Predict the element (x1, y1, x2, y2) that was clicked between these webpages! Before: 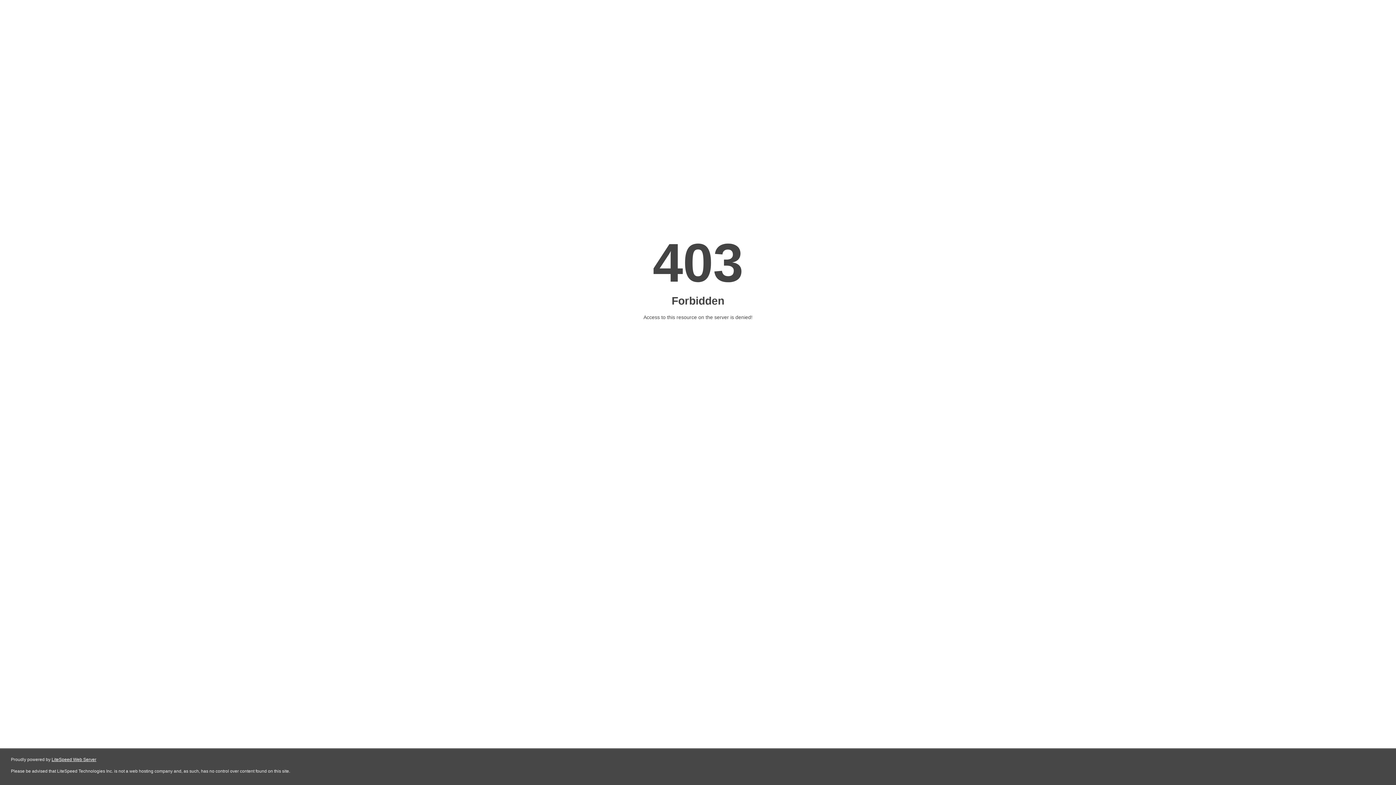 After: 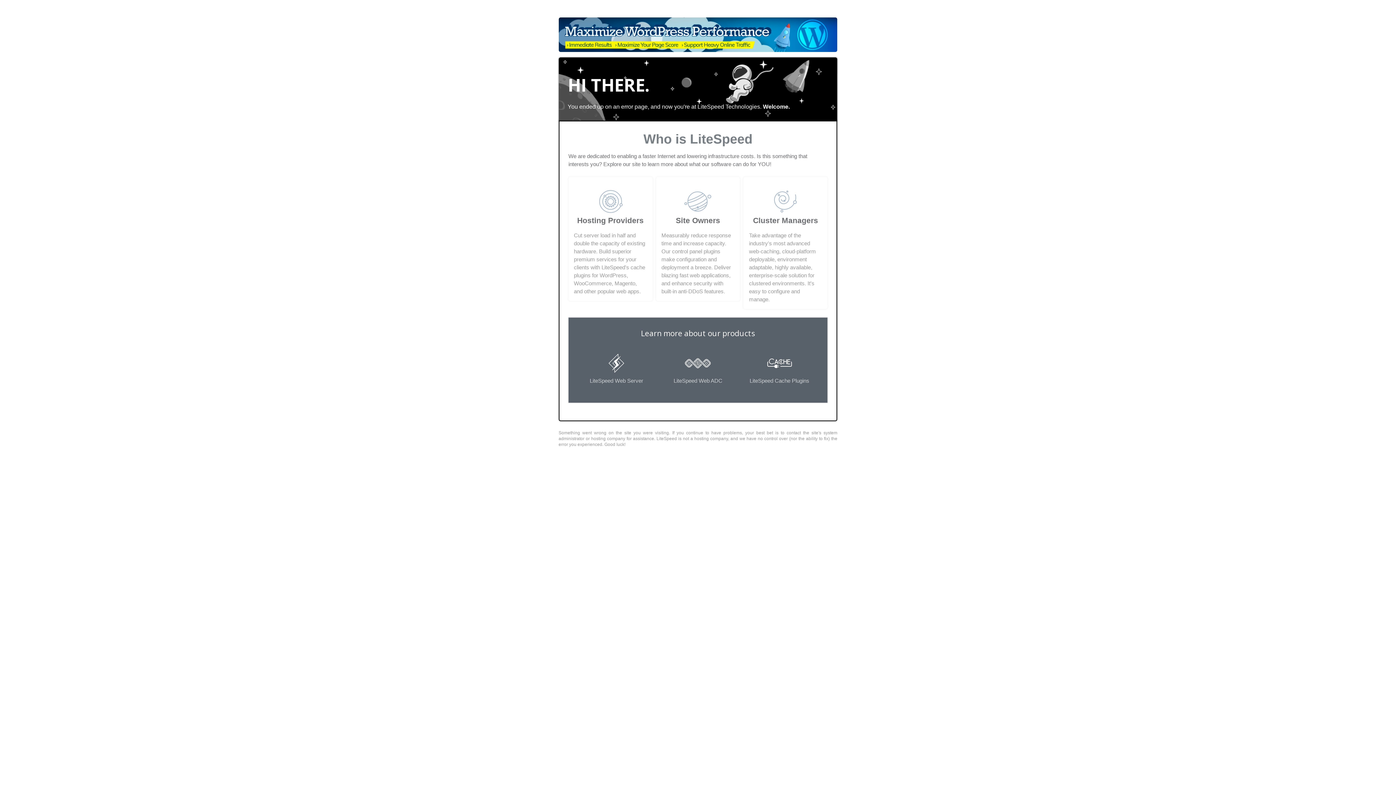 Action: label: LiteSpeed Web Server bbox: (51, 757, 96, 762)